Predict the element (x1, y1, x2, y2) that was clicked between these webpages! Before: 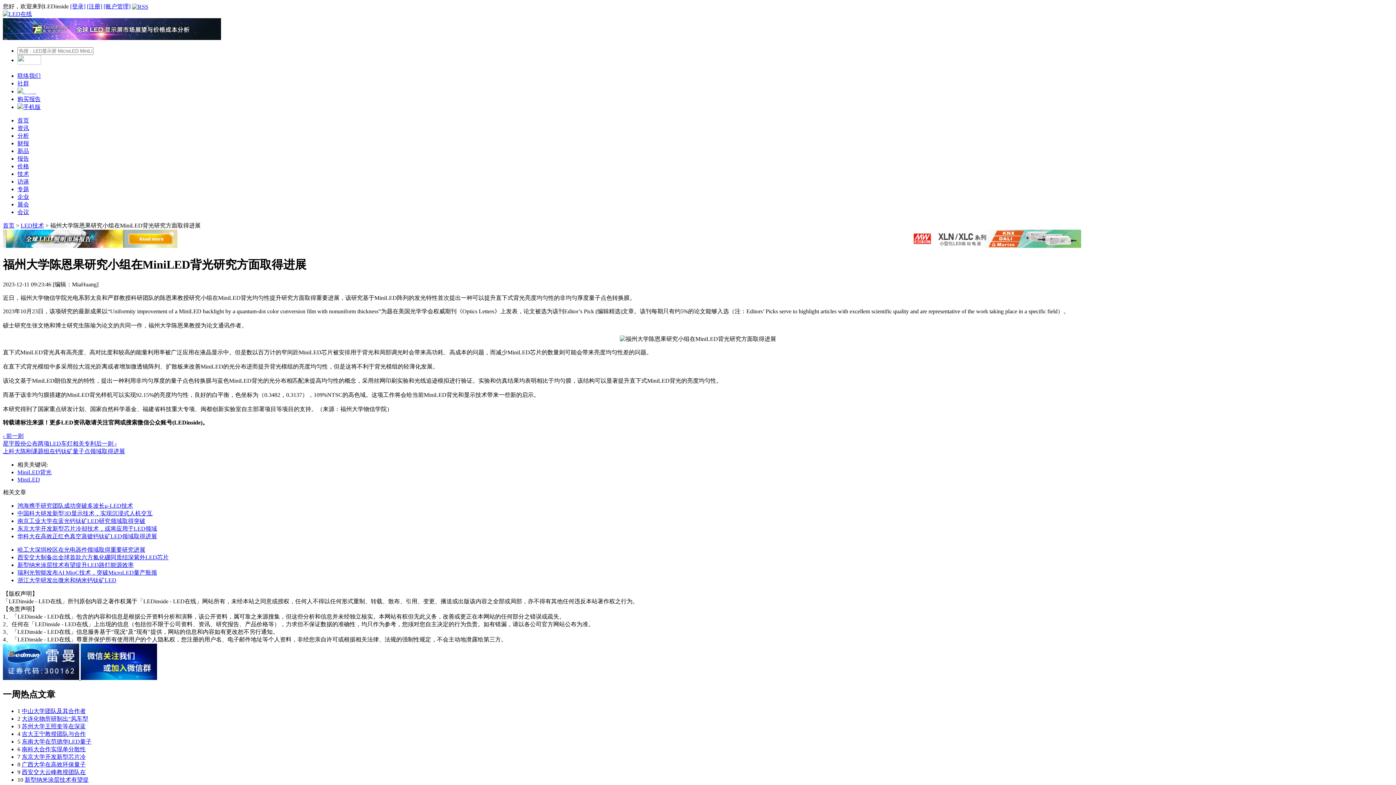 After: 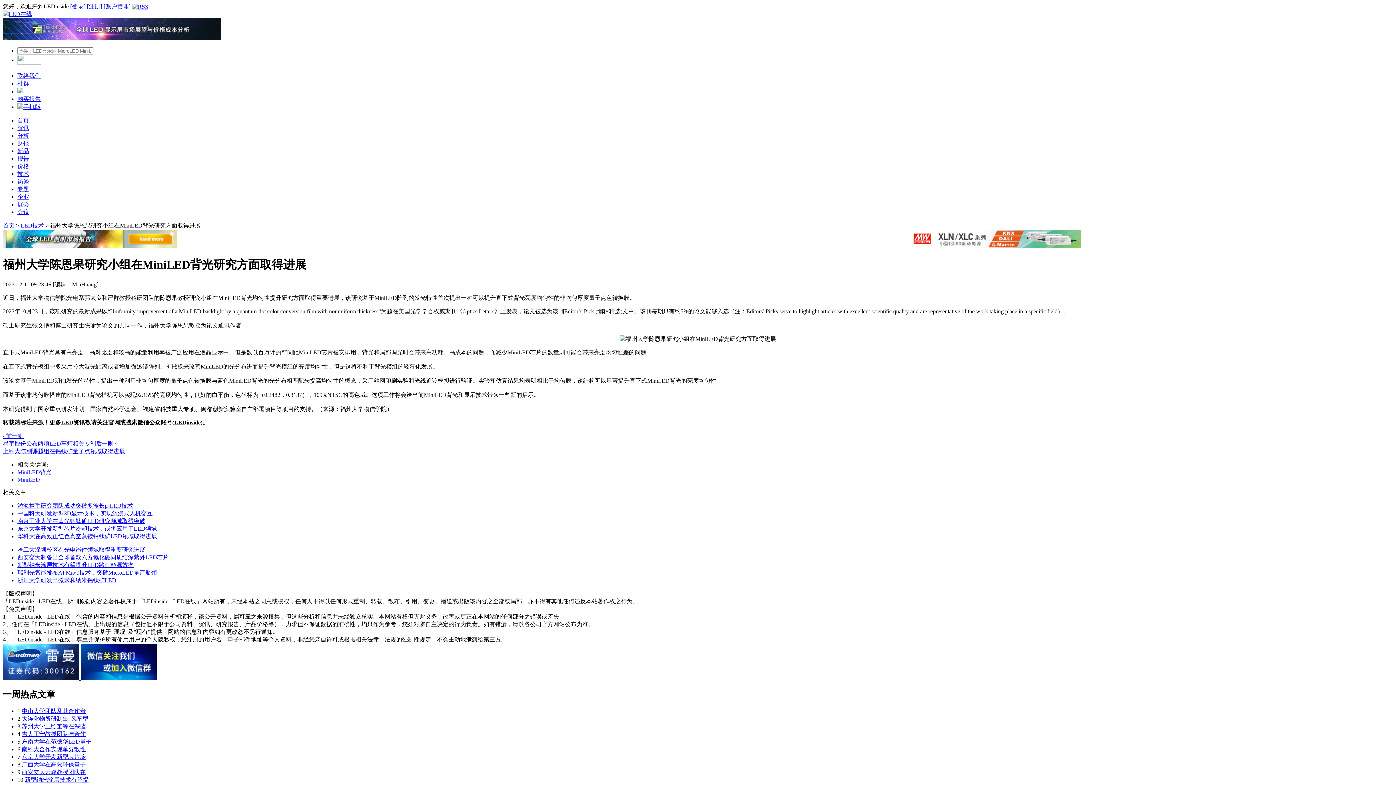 Action: label: 企业 bbox: (17, 193, 29, 200)